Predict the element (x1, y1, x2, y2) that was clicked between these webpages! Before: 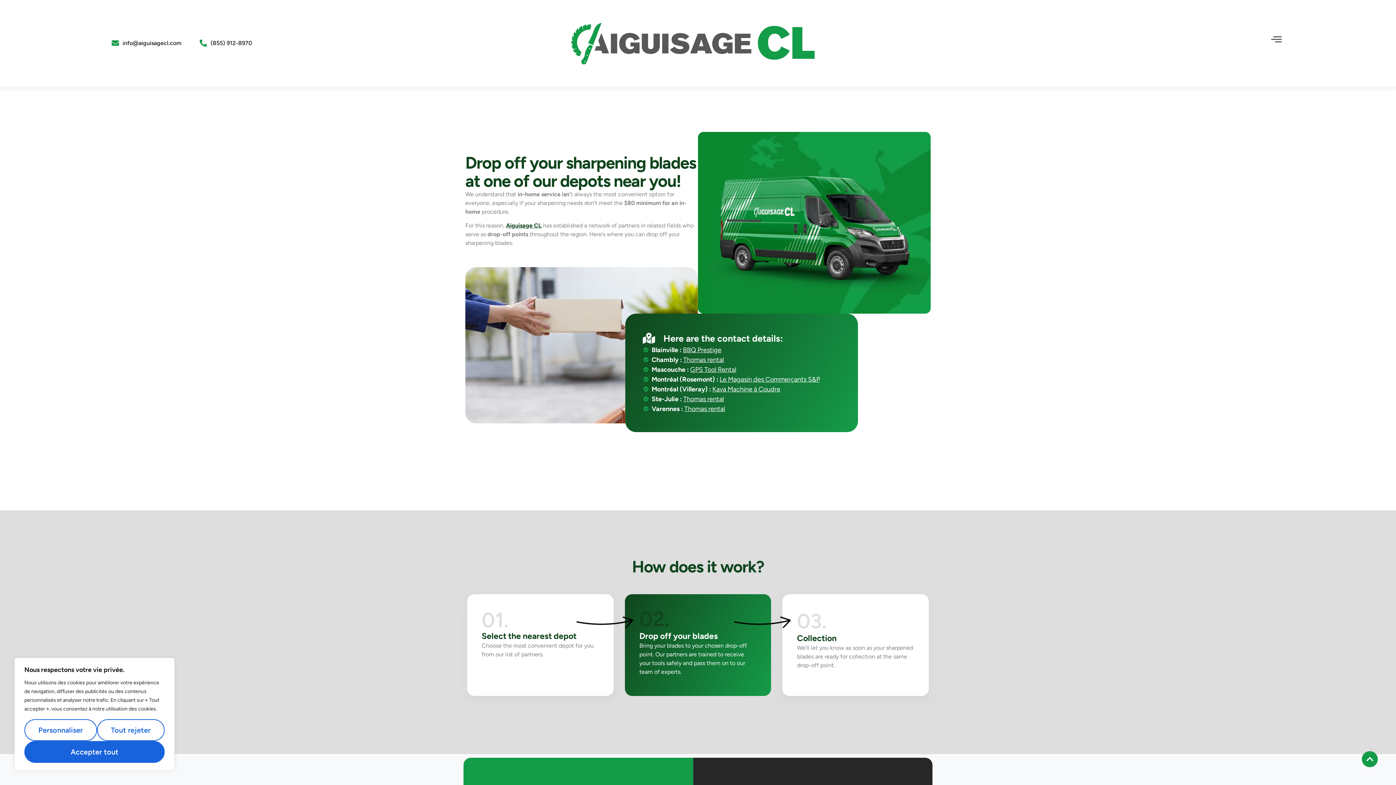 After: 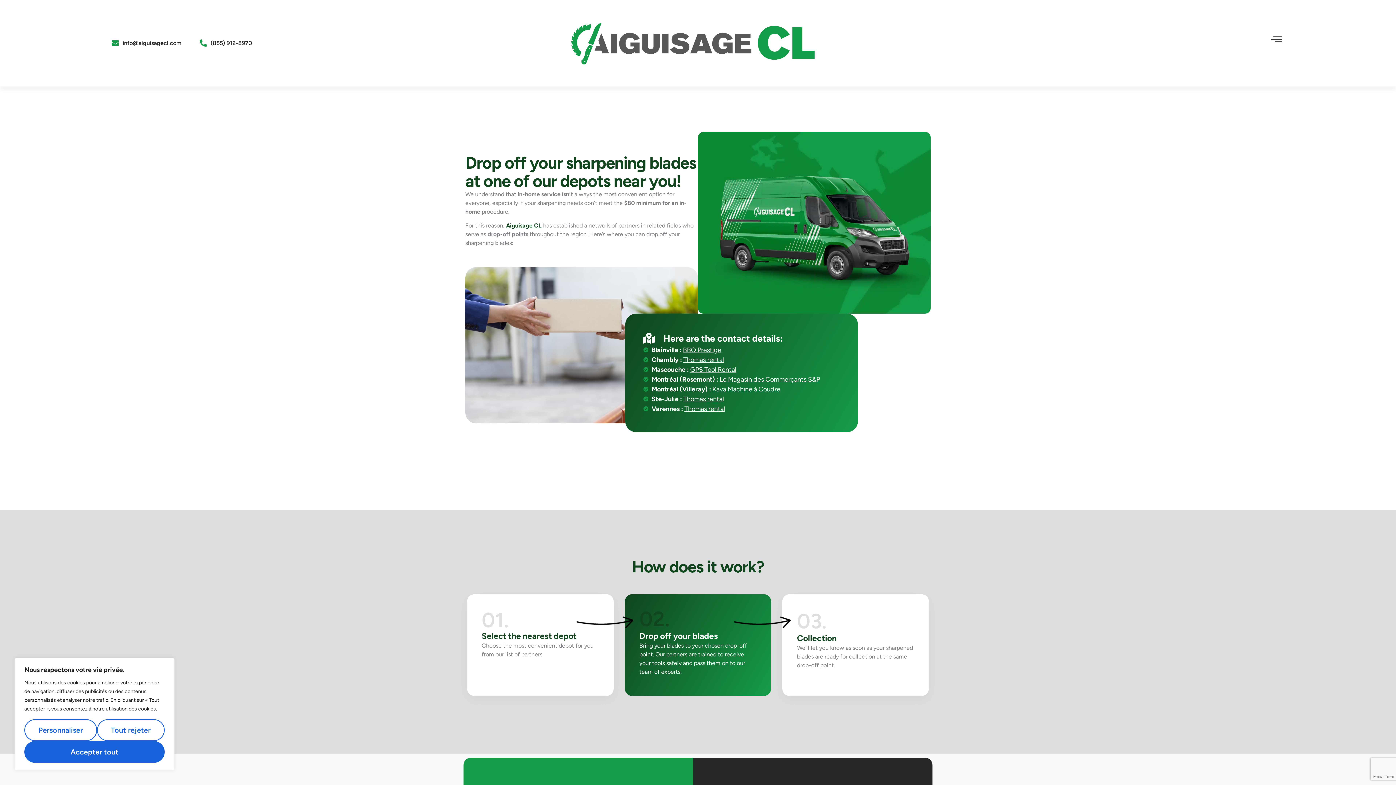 Action: label: Montréal (Rosemont) : Le Magasin des Commerçants S&P bbox: (643, 374, 840, 384)